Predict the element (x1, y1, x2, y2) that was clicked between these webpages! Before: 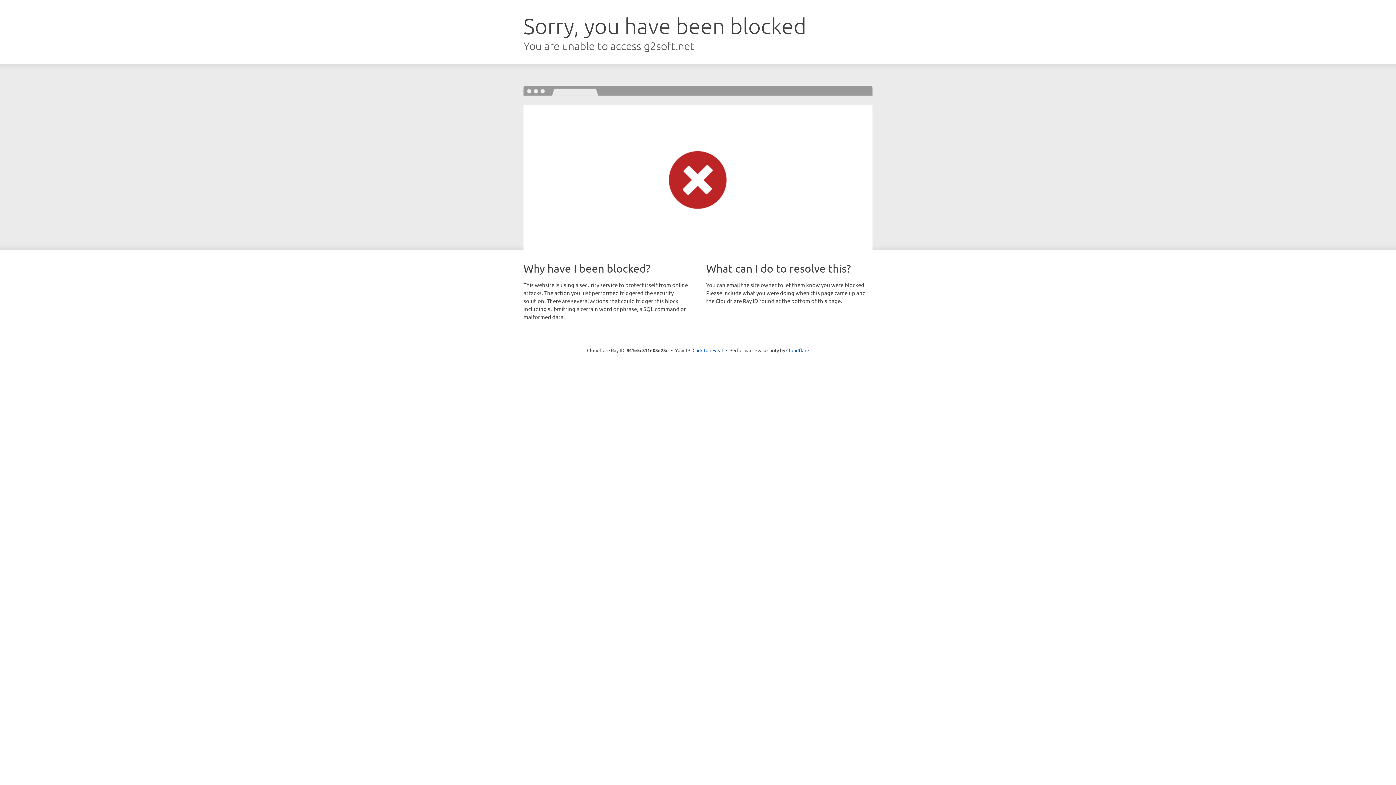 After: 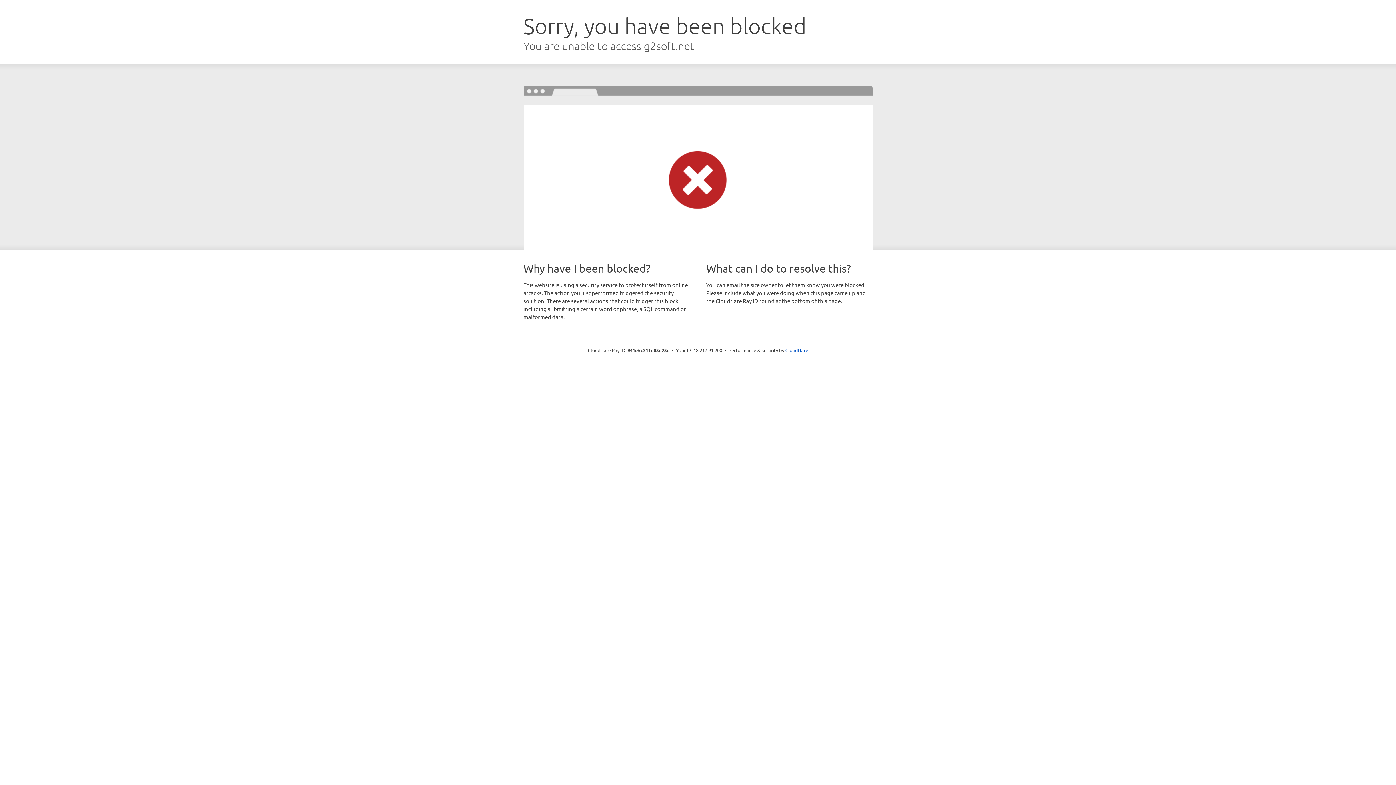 Action: bbox: (692, 346, 723, 353) label: Click to reveal